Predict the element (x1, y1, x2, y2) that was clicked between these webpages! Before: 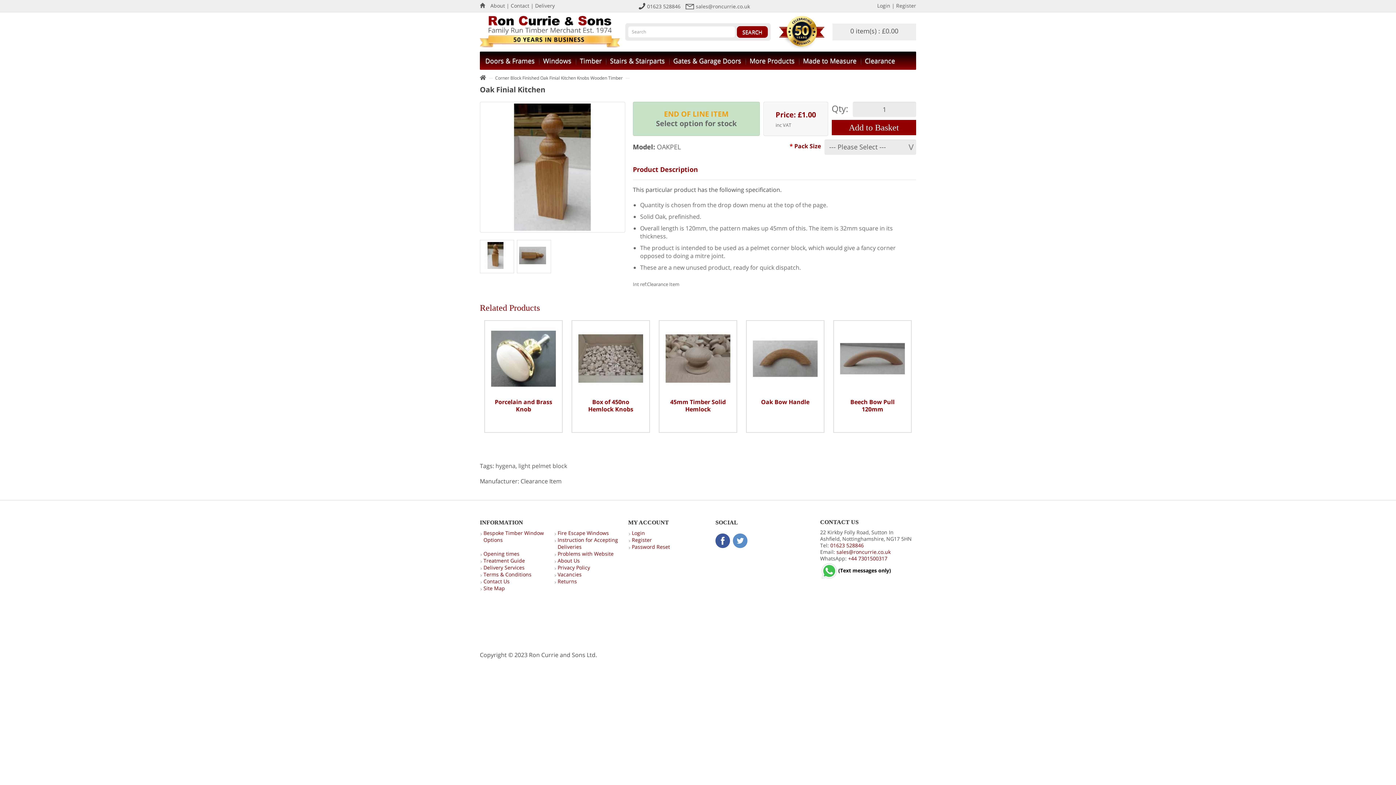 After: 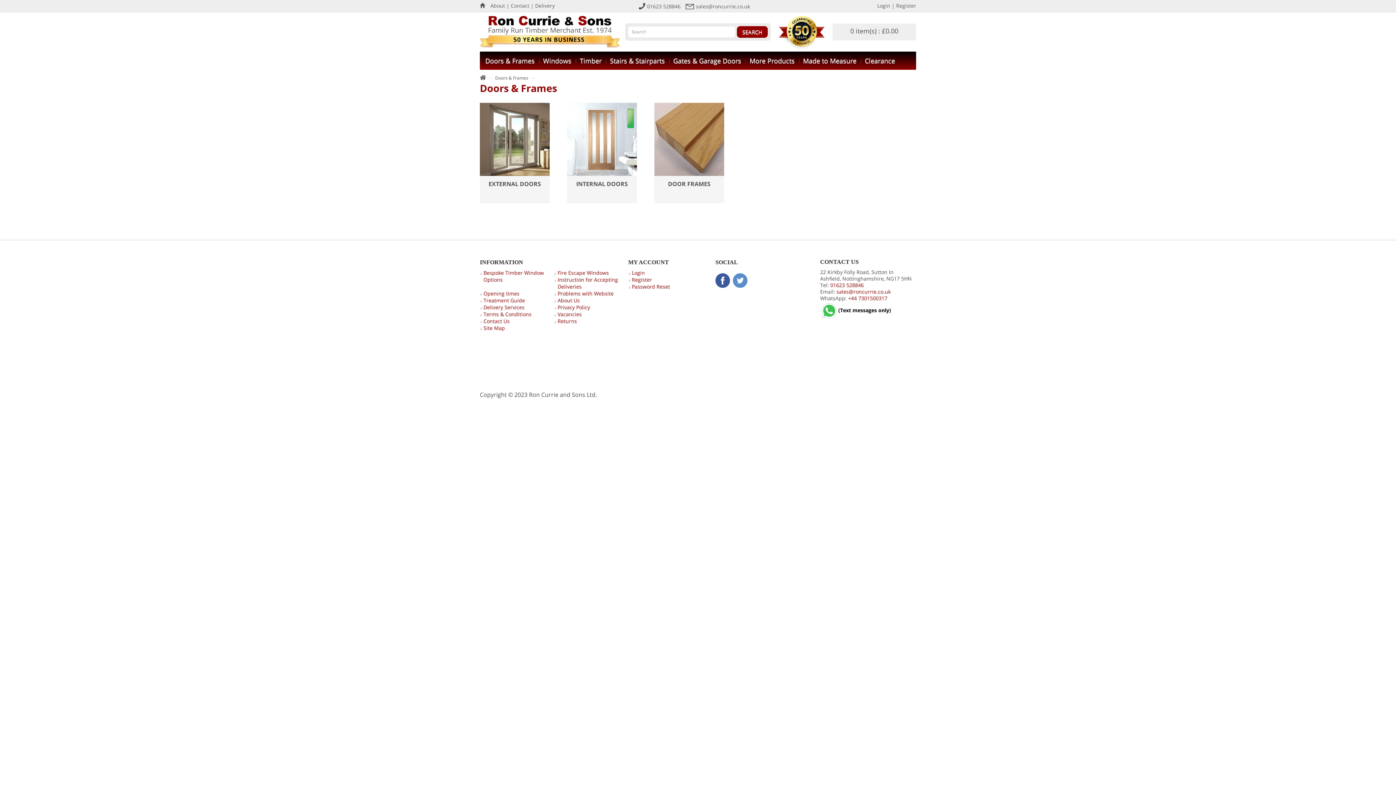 Action: label: Doors & Frames bbox: (481, 51, 538, 69)